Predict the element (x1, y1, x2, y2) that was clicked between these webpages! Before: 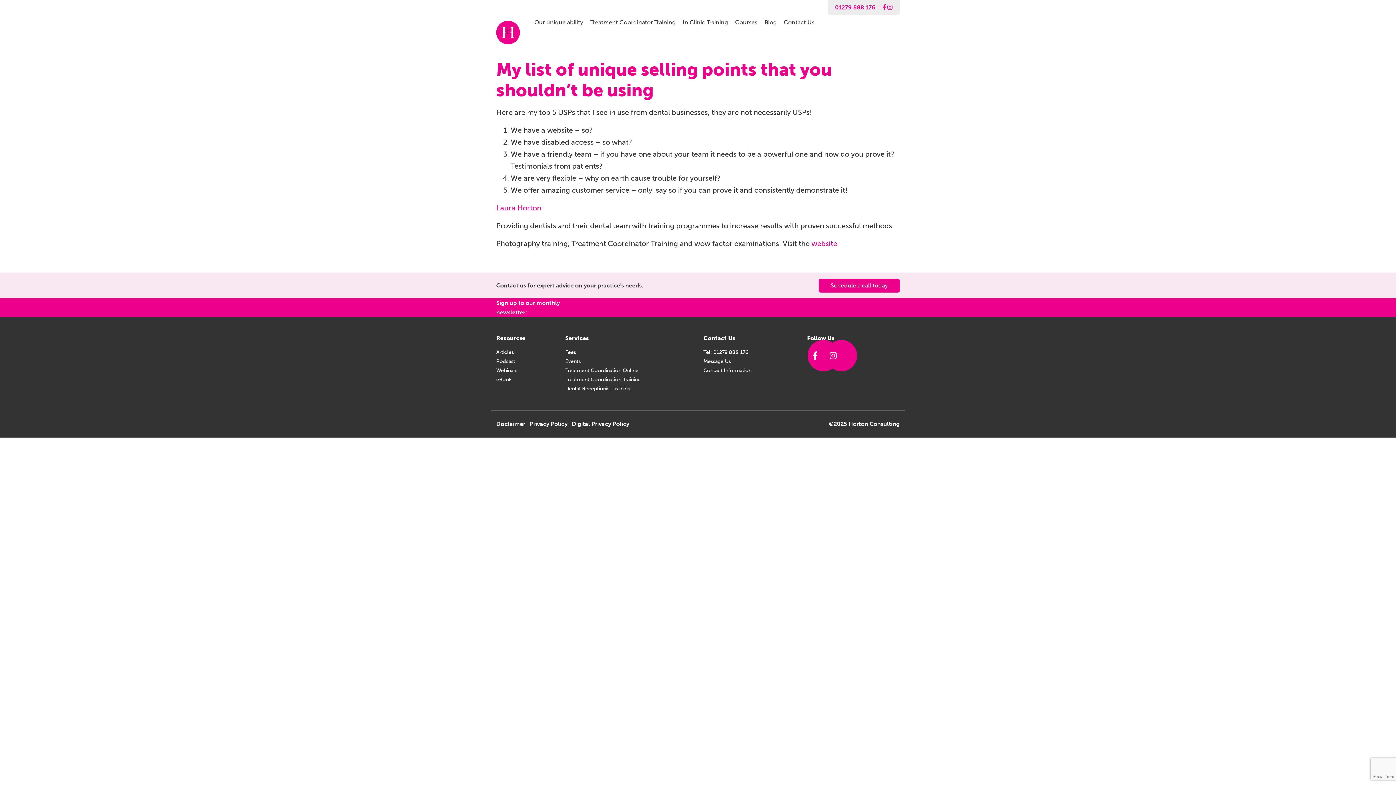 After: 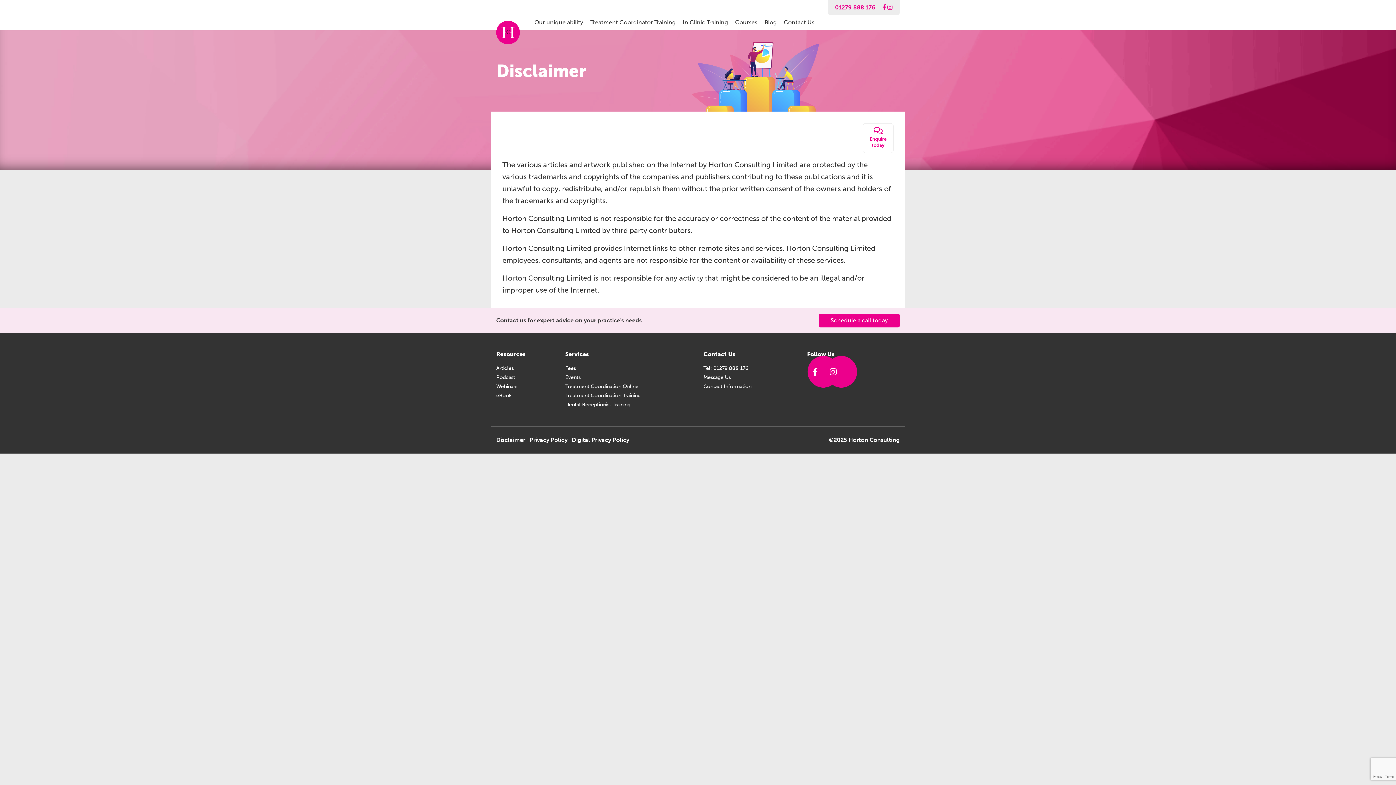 Action: label: Disclaimer bbox: (496, 420, 525, 427)